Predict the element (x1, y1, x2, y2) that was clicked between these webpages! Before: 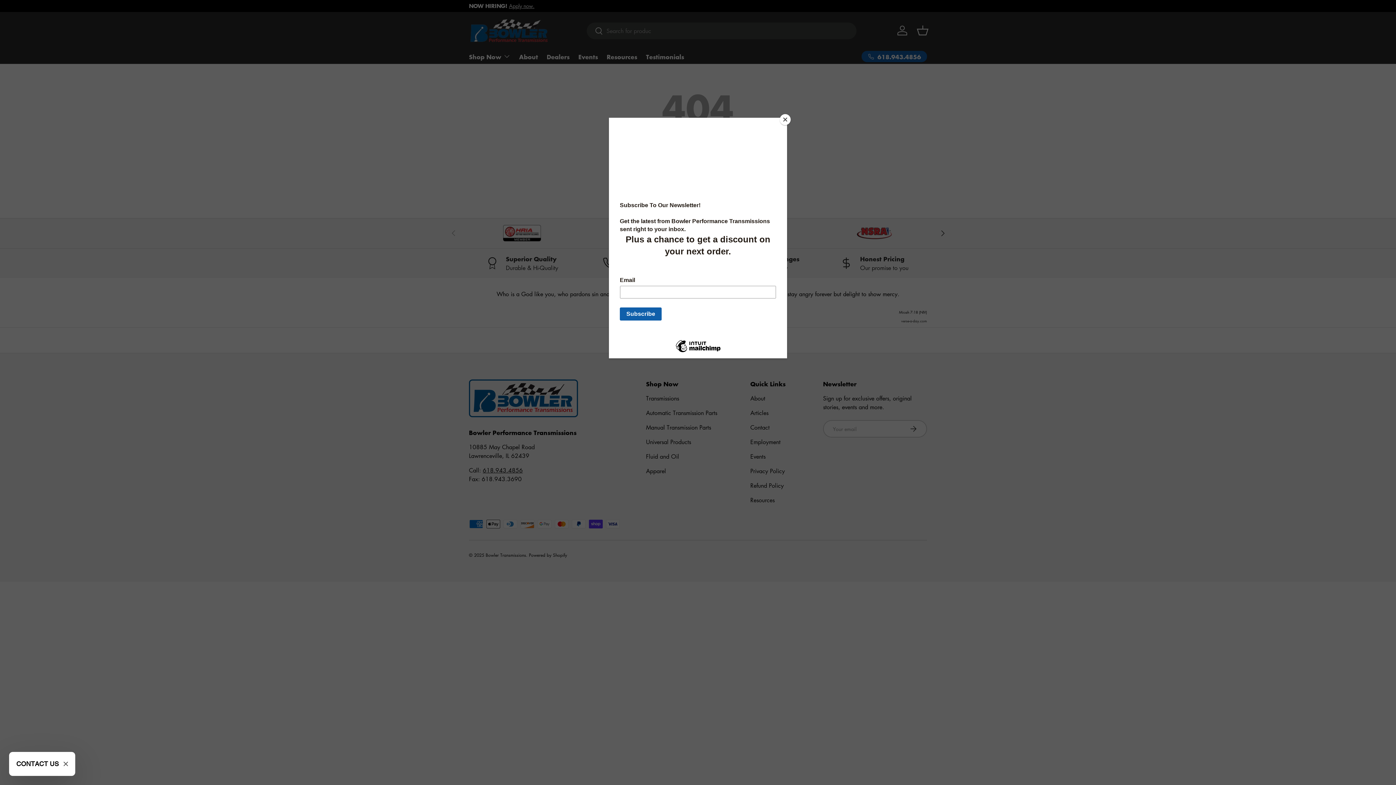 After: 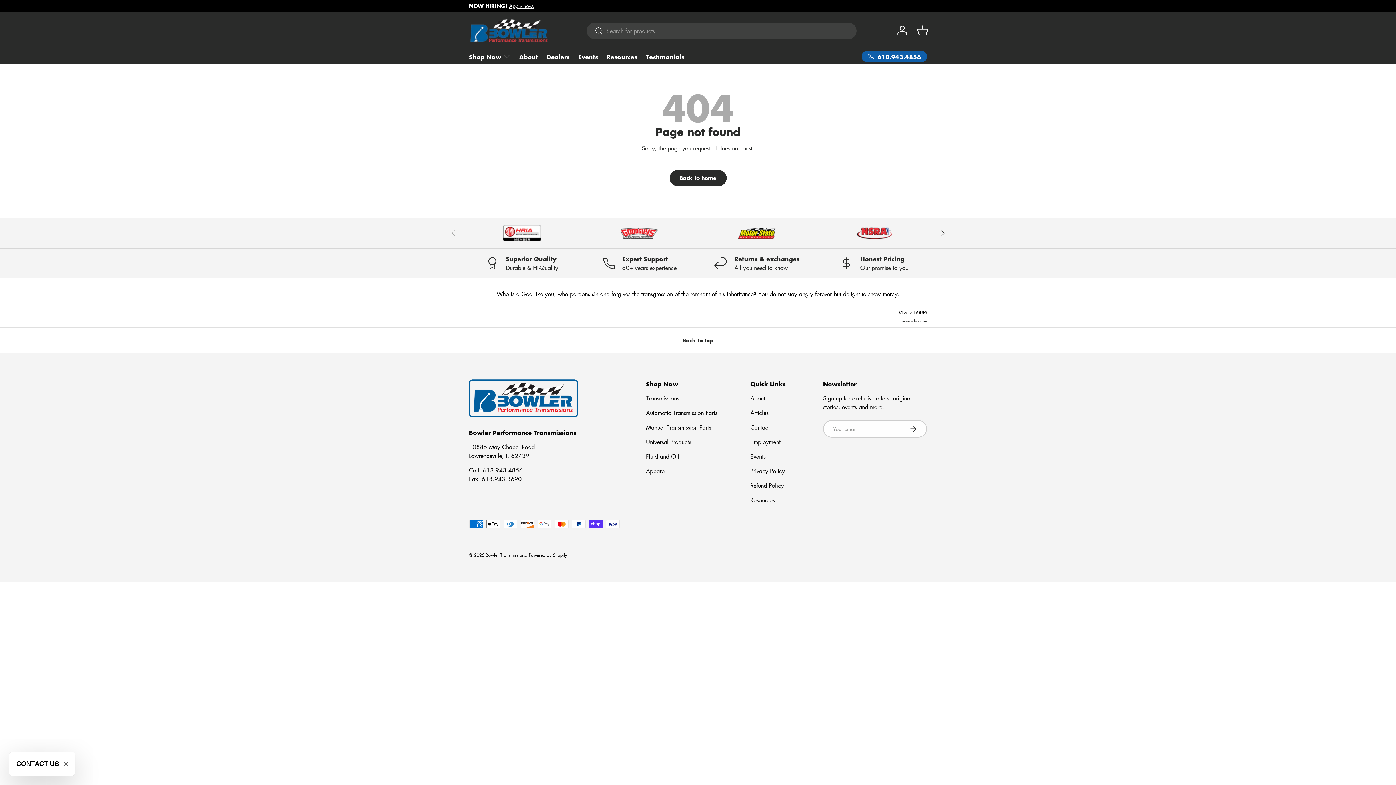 Action: label: Close bbox: (780, 114, 790, 125)